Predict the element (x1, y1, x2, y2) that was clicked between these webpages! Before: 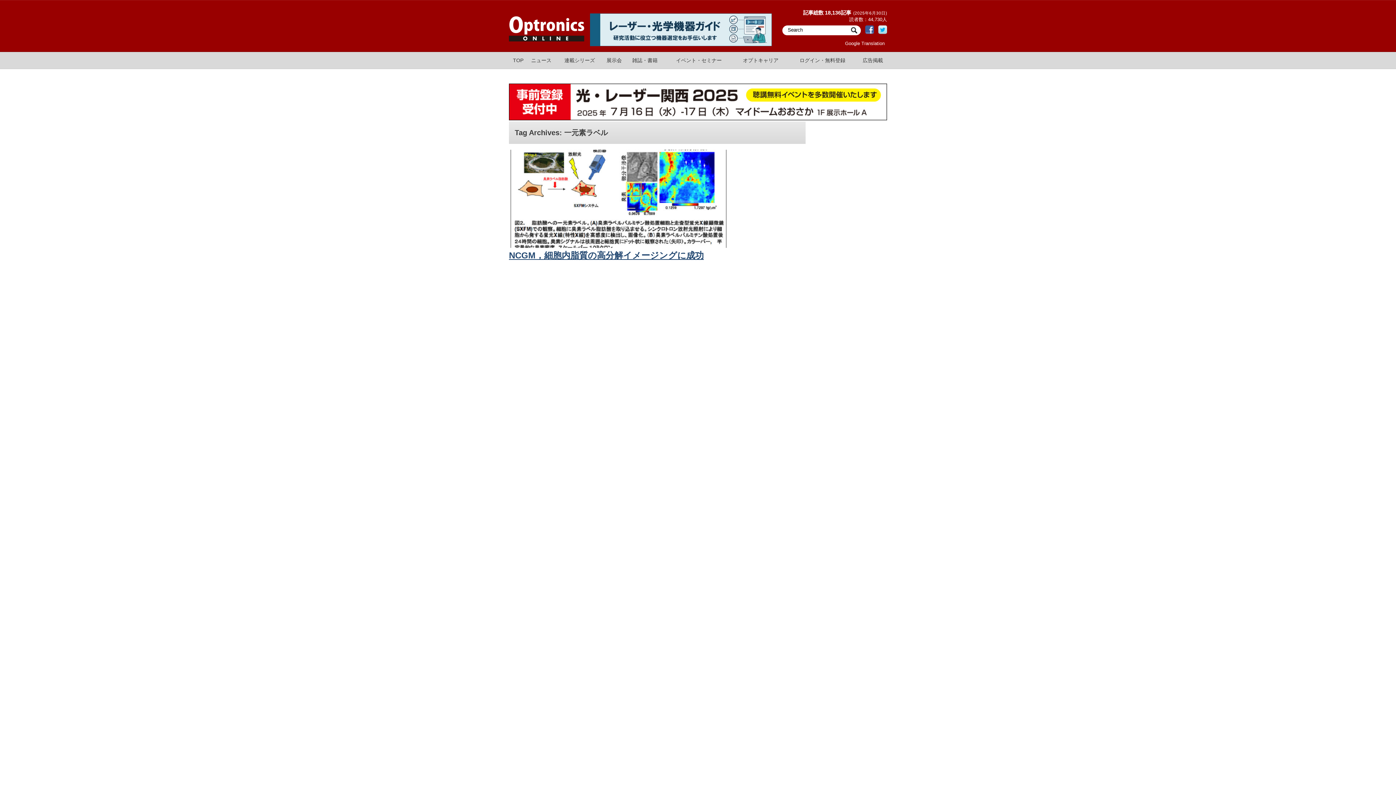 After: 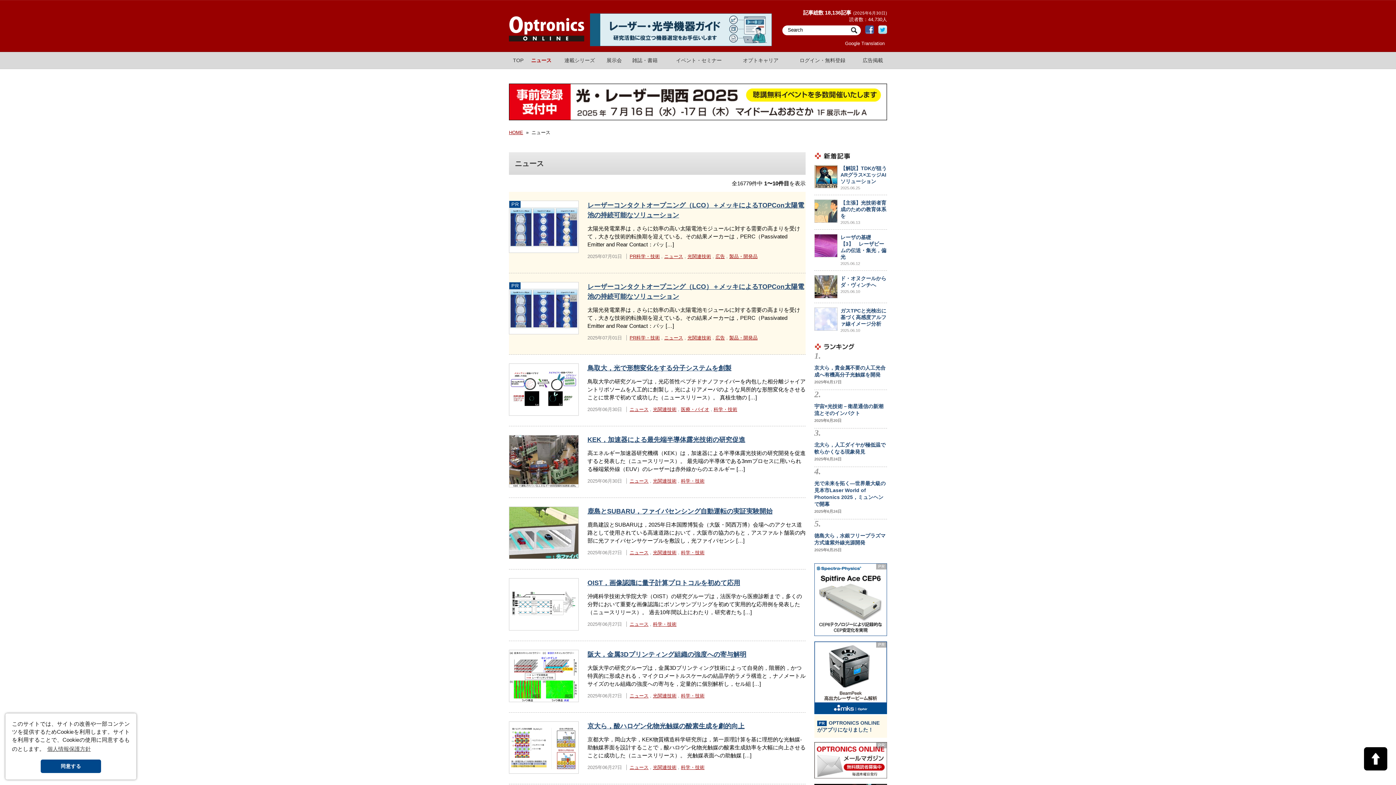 Action: bbox: (526, 52, 556, 68) label: ニュース